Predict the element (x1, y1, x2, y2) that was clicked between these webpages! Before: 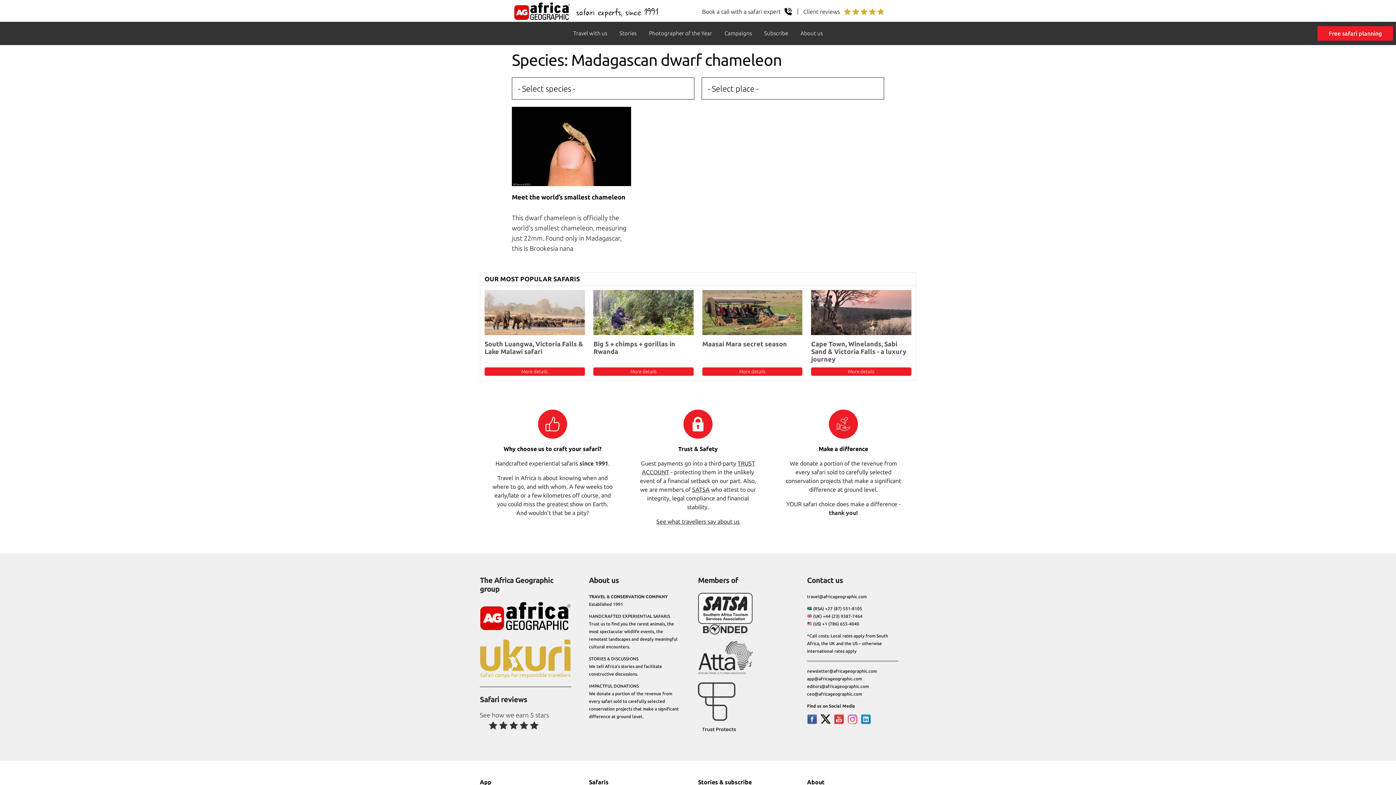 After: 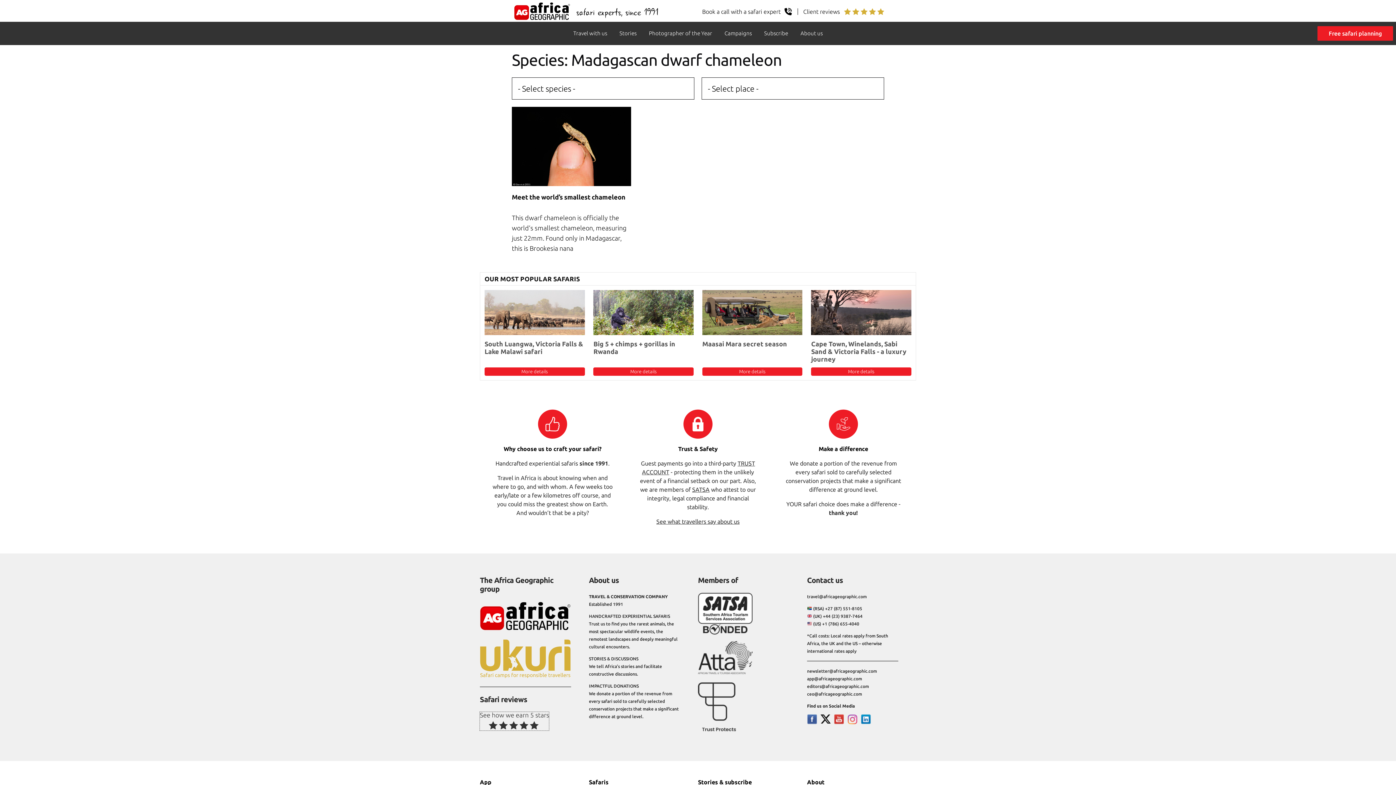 Action: bbox: (480, 726, 549, 731)